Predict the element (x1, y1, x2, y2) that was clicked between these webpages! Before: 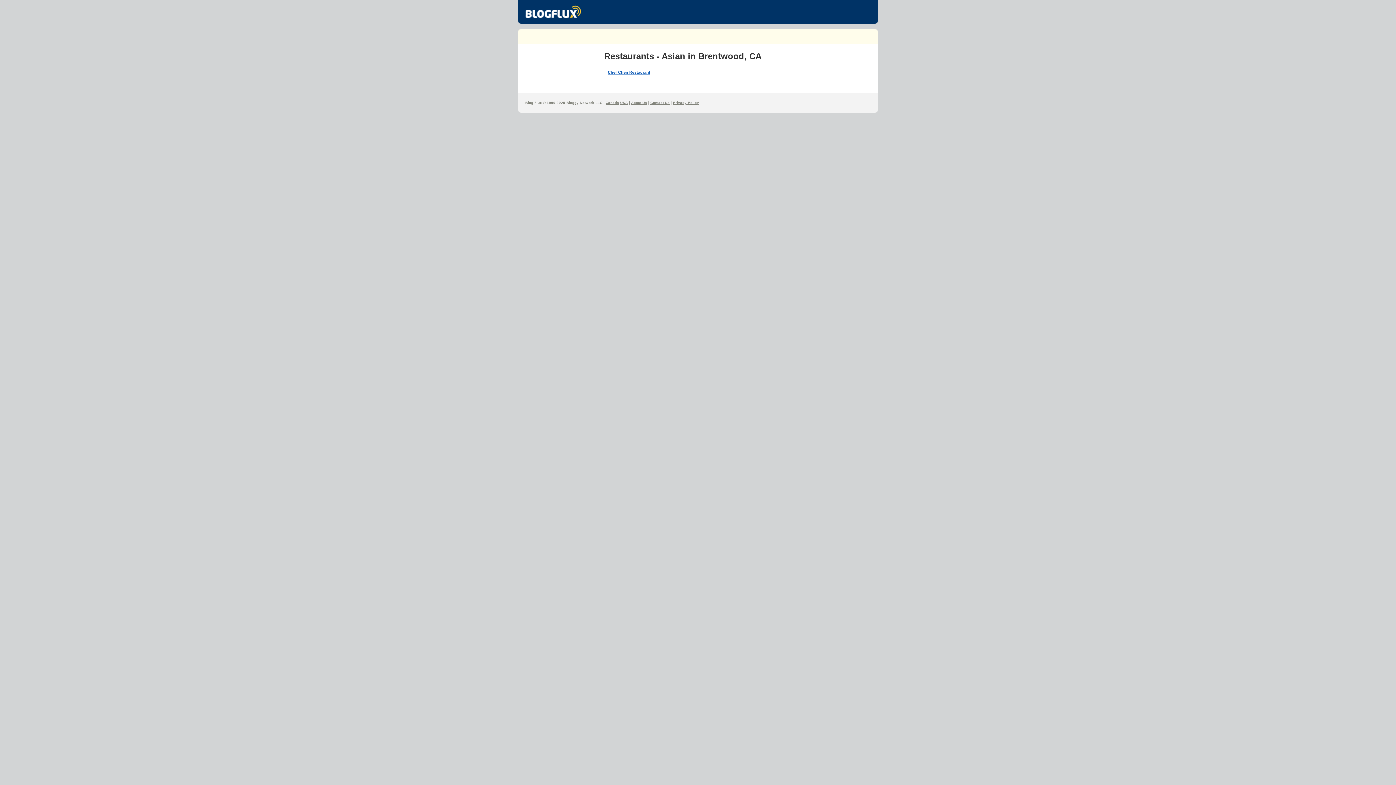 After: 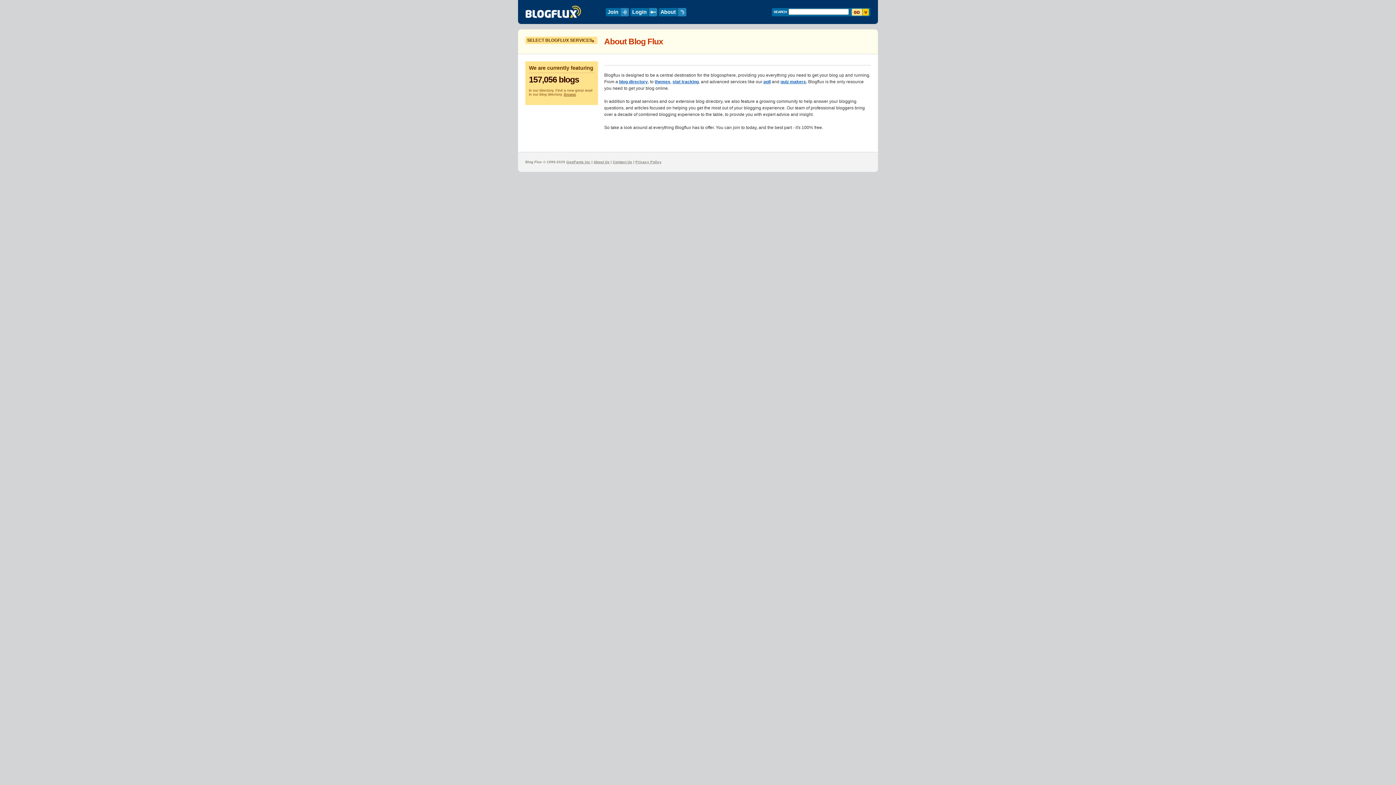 Action: bbox: (631, 100, 647, 104) label: About Us